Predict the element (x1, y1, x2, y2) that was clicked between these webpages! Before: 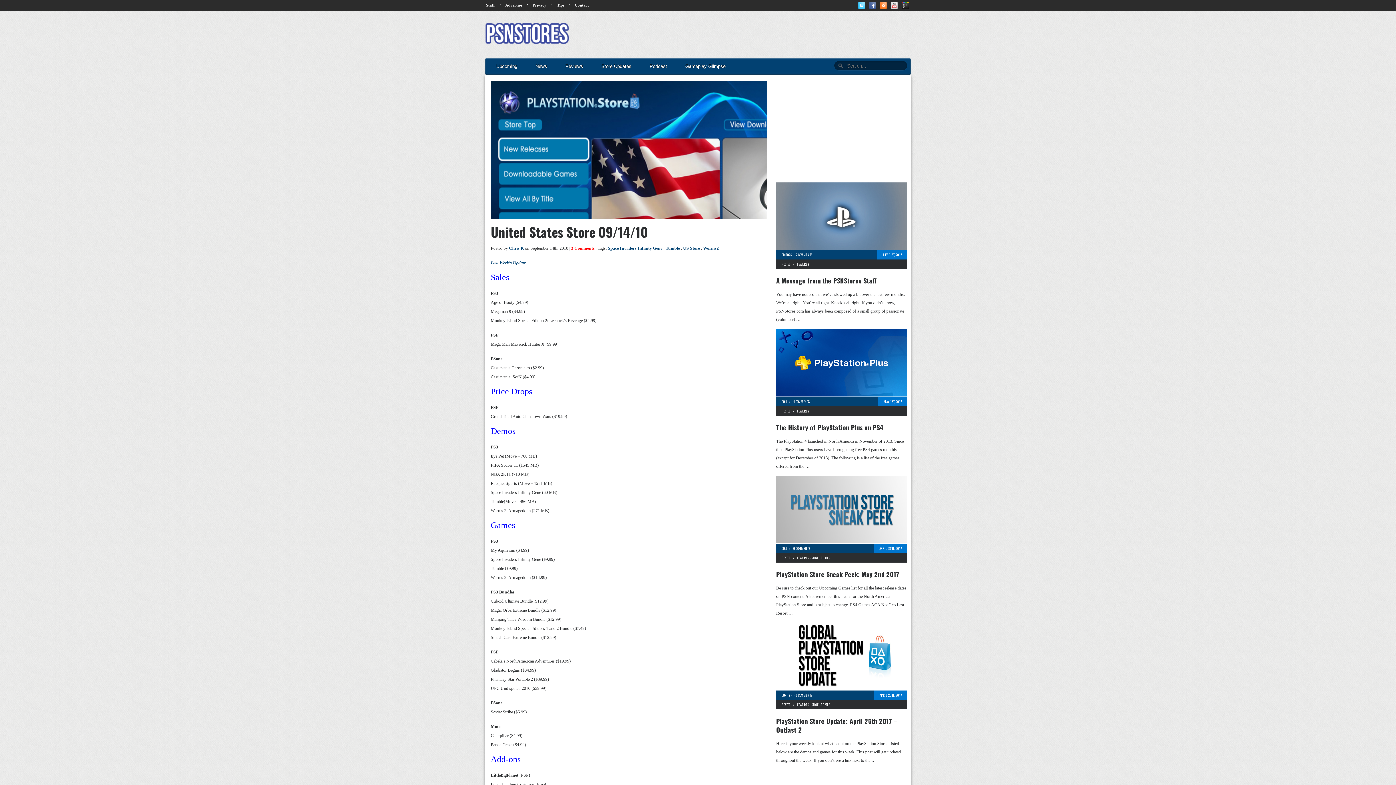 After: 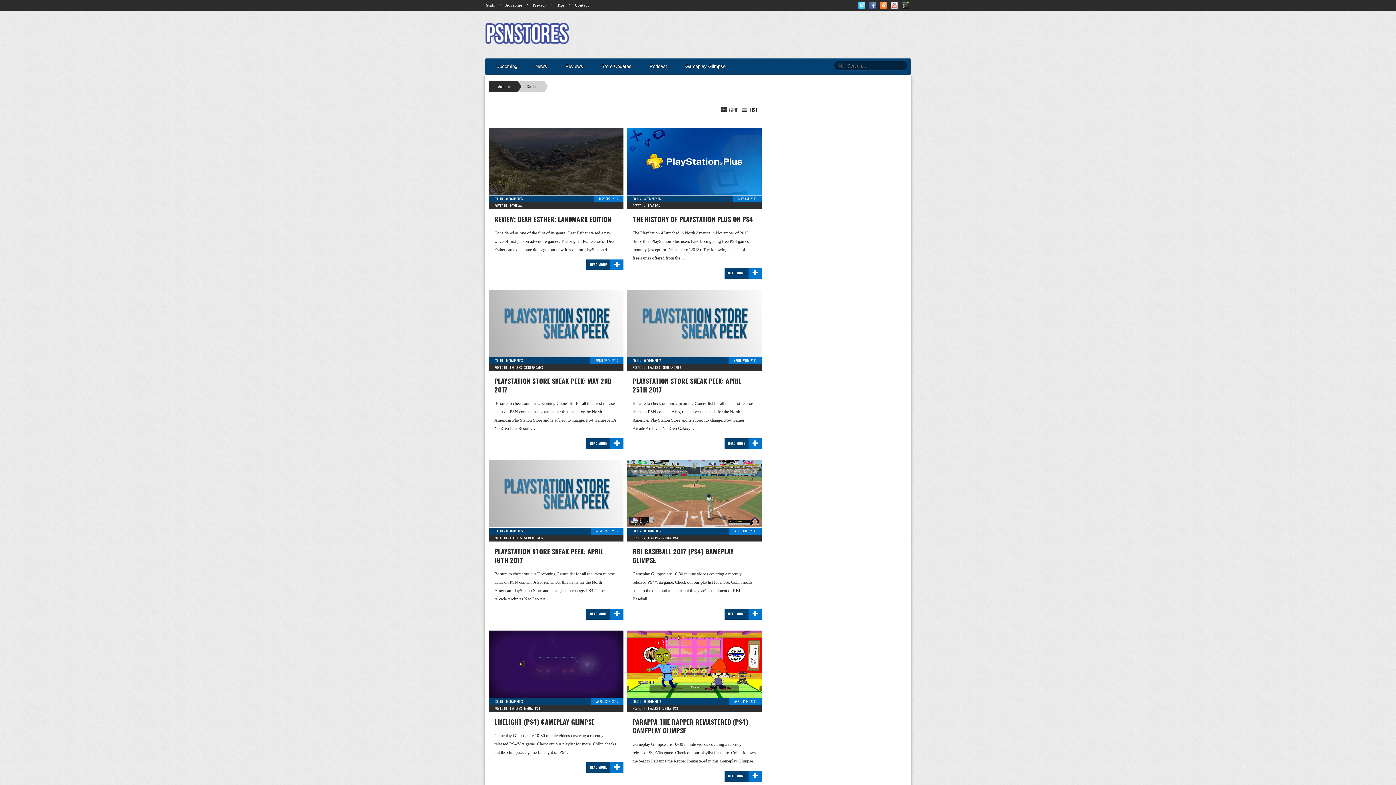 Action: bbox: (781, 546, 790, 551) label: COLLIN